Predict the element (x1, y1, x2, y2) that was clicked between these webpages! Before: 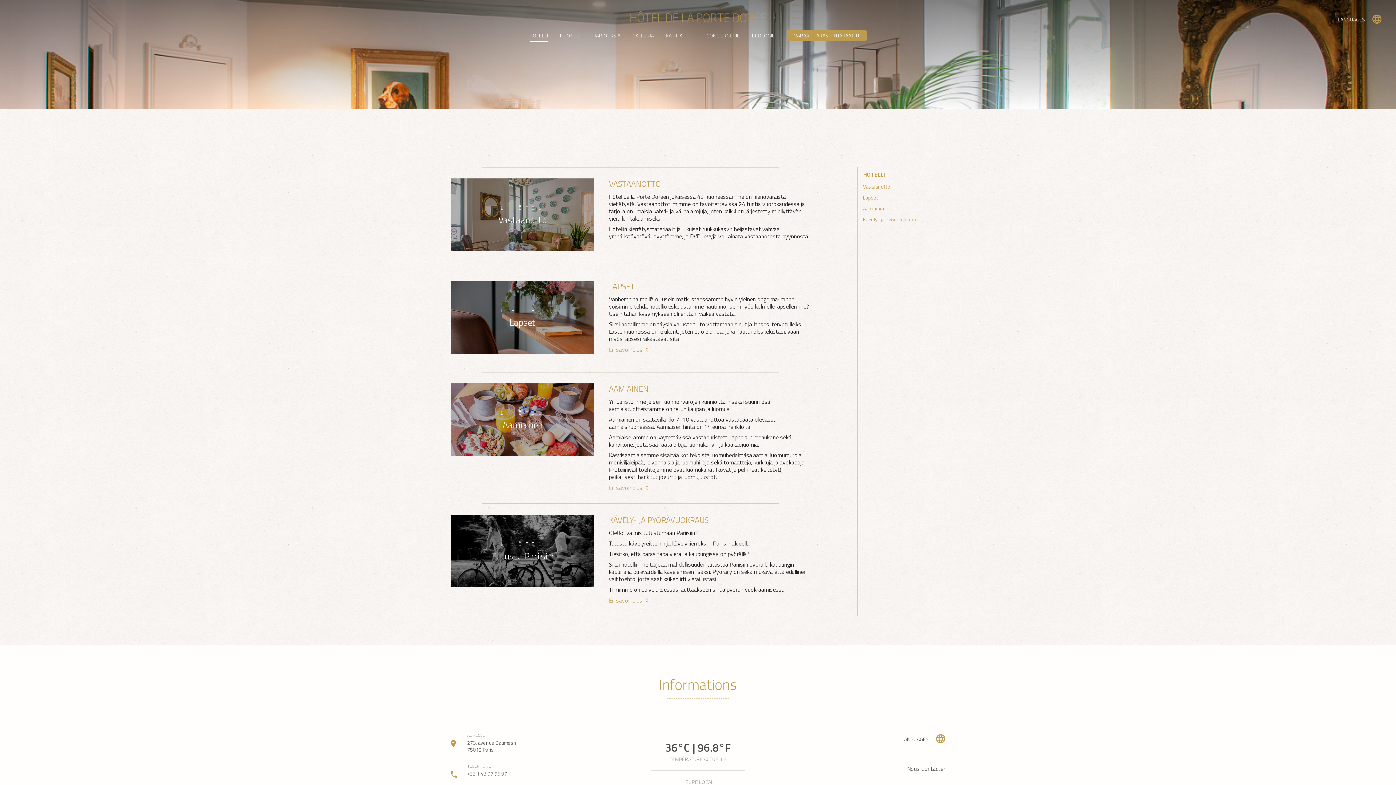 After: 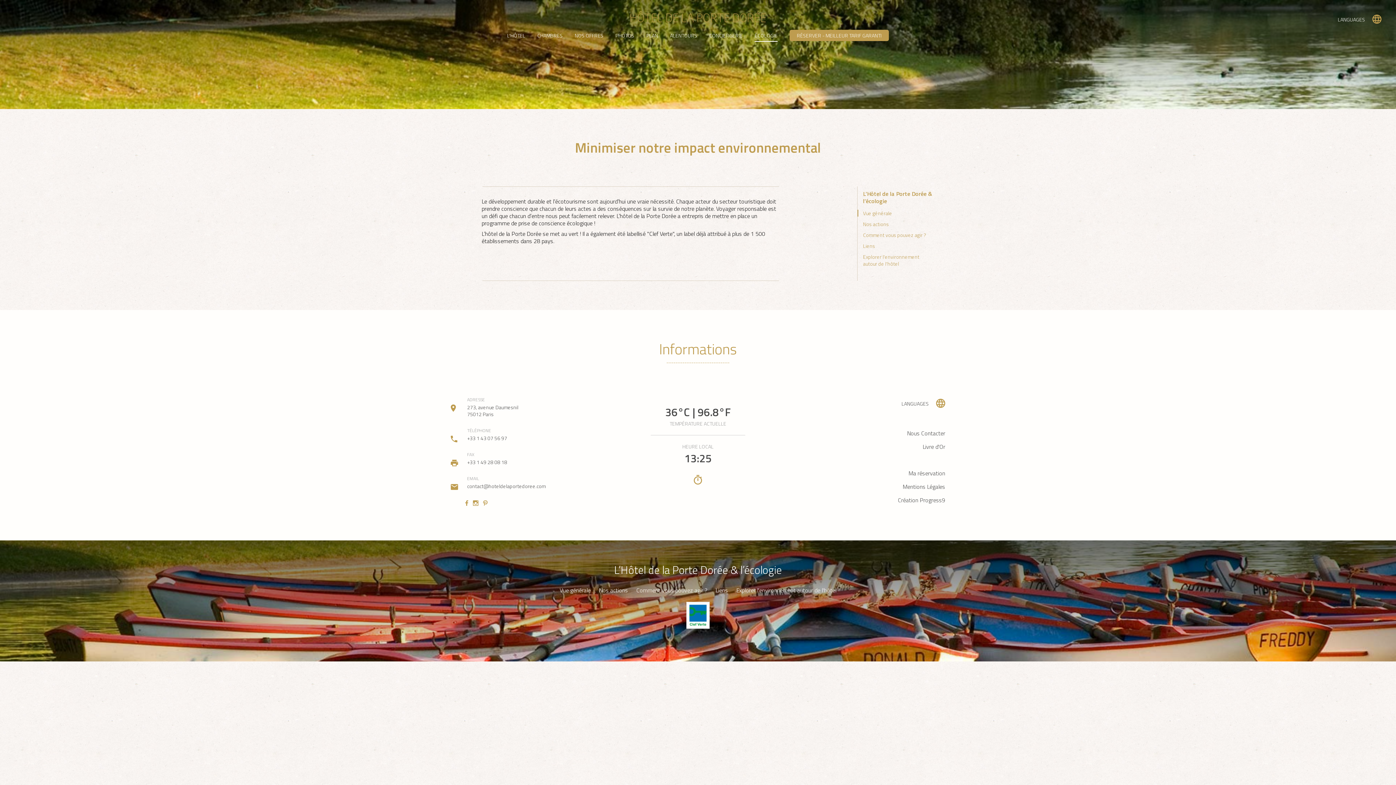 Action: label: ÉCOLOGIE bbox: (752, 29, 775, 41)